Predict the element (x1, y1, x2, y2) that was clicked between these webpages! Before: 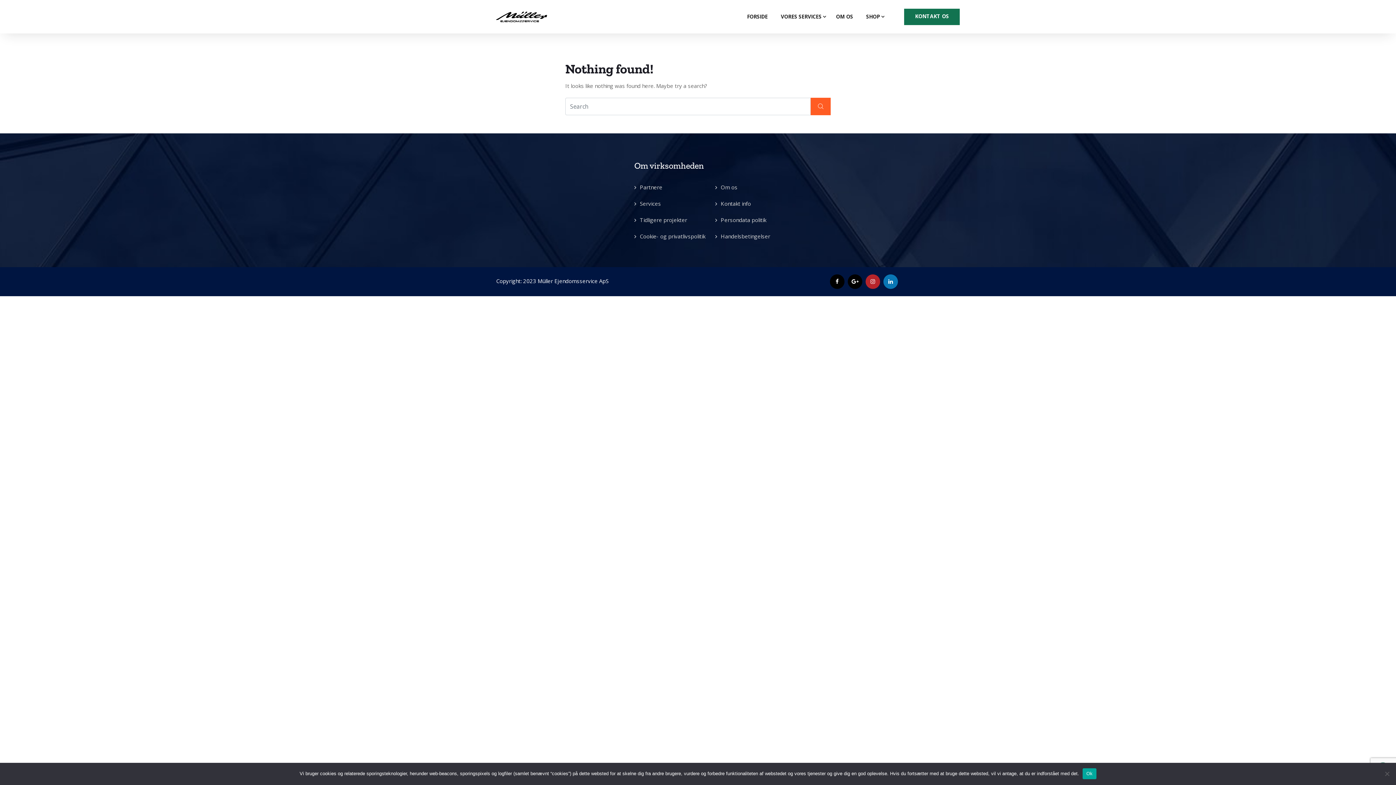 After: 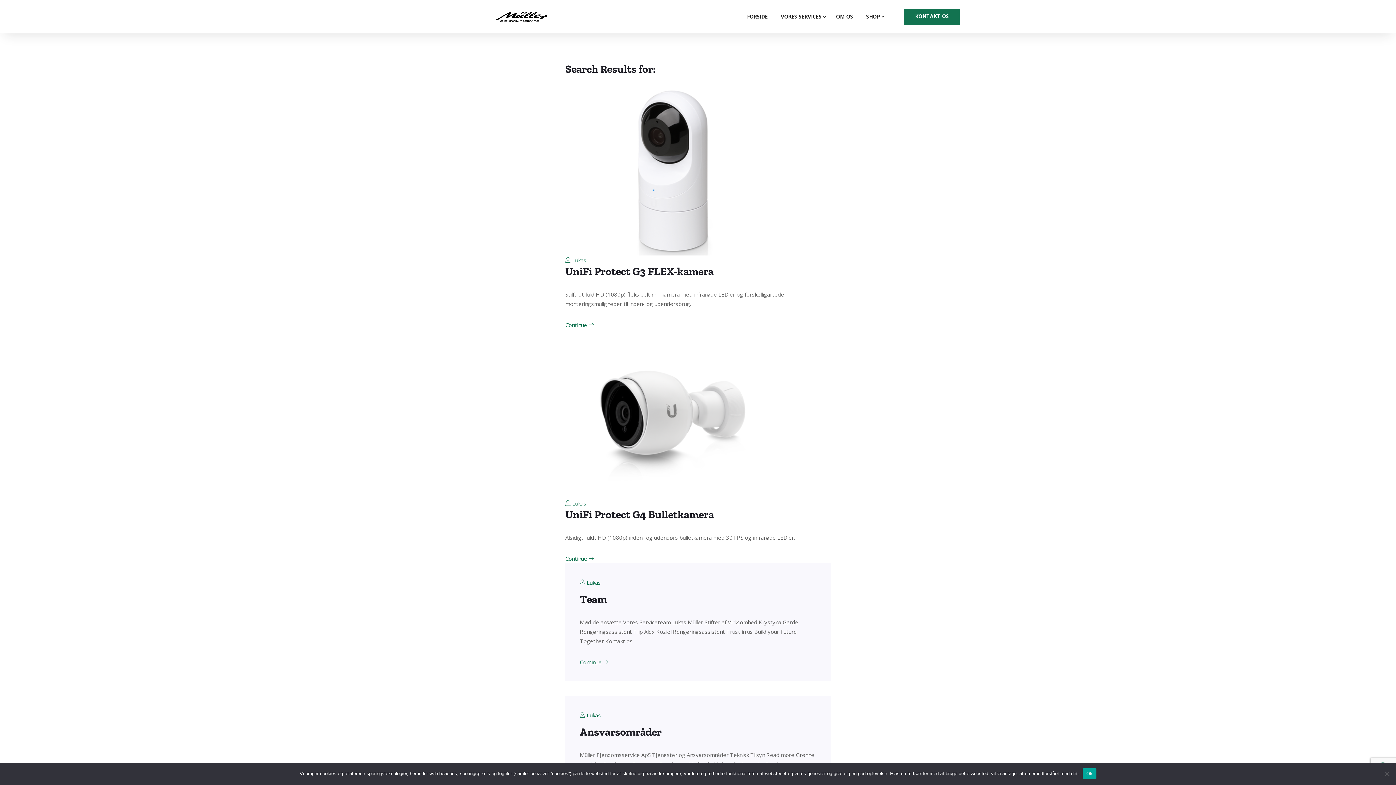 Action: bbox: (810, 97, 830, 115)